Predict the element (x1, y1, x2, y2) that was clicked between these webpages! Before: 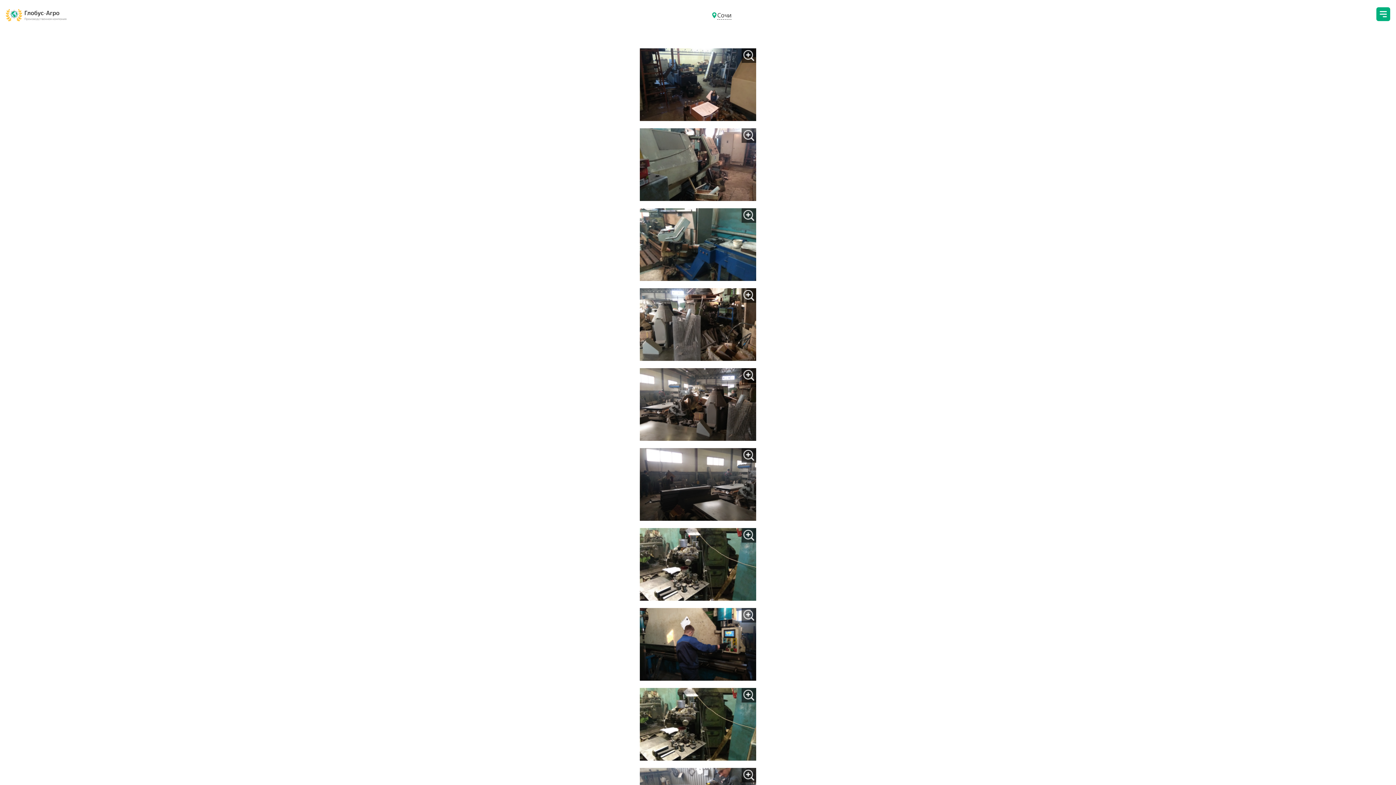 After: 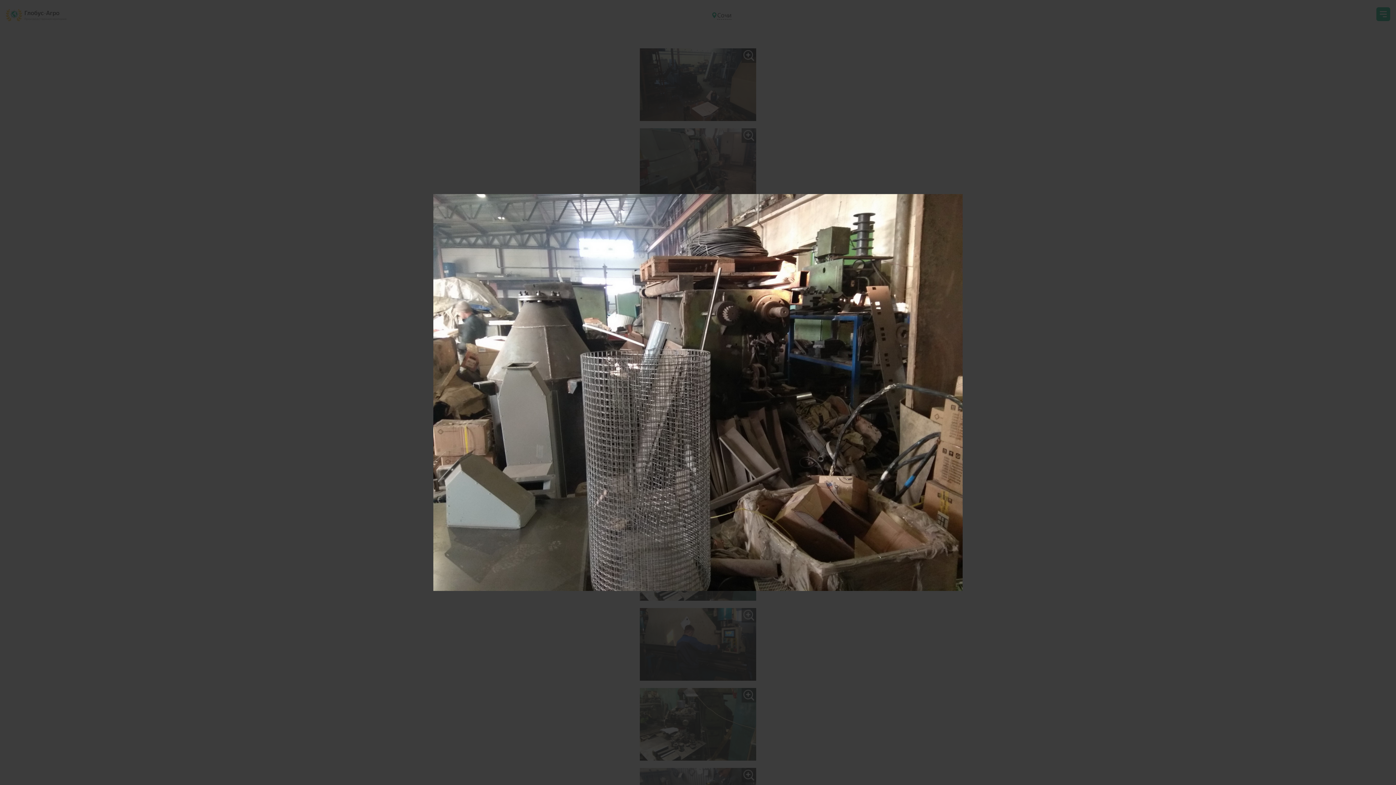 Action: bbox: (640, 288, 756, 361)